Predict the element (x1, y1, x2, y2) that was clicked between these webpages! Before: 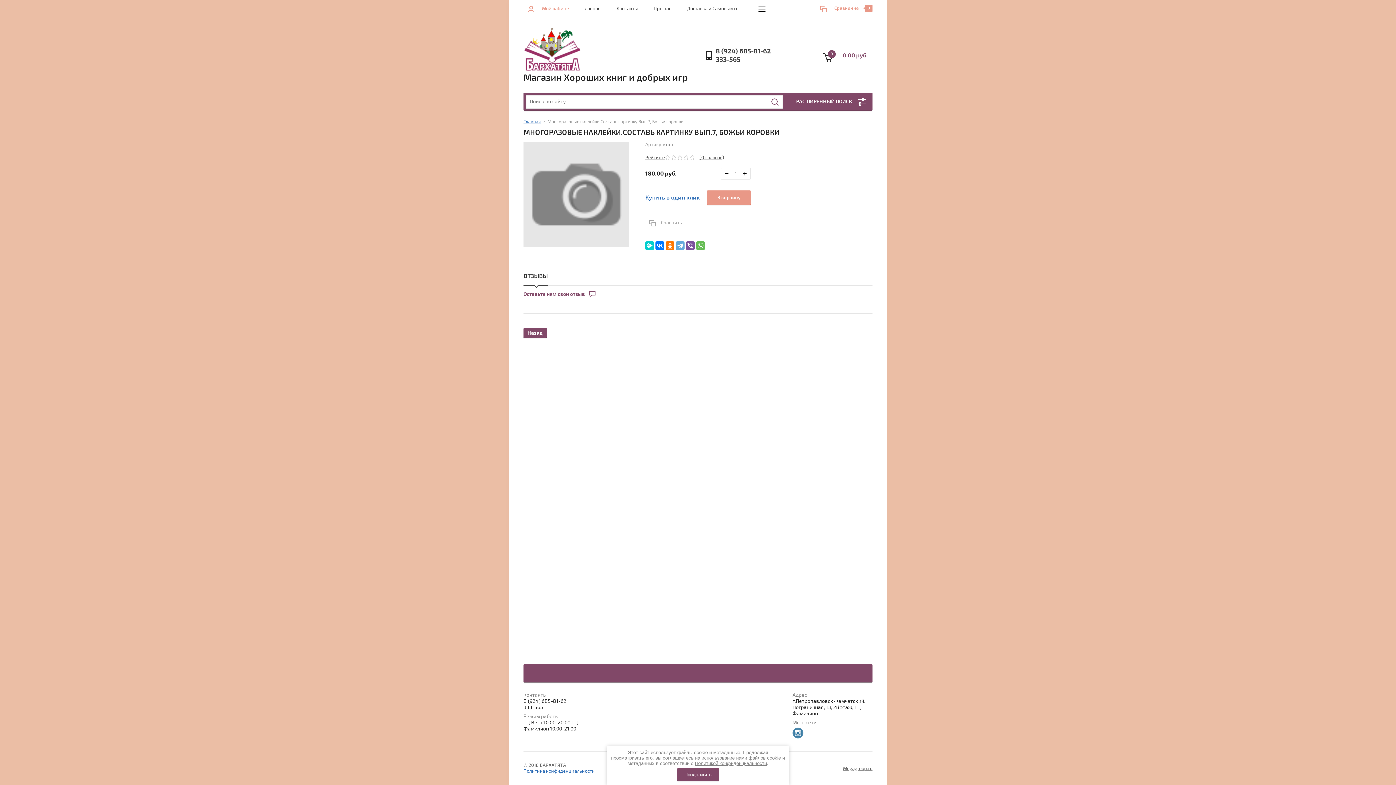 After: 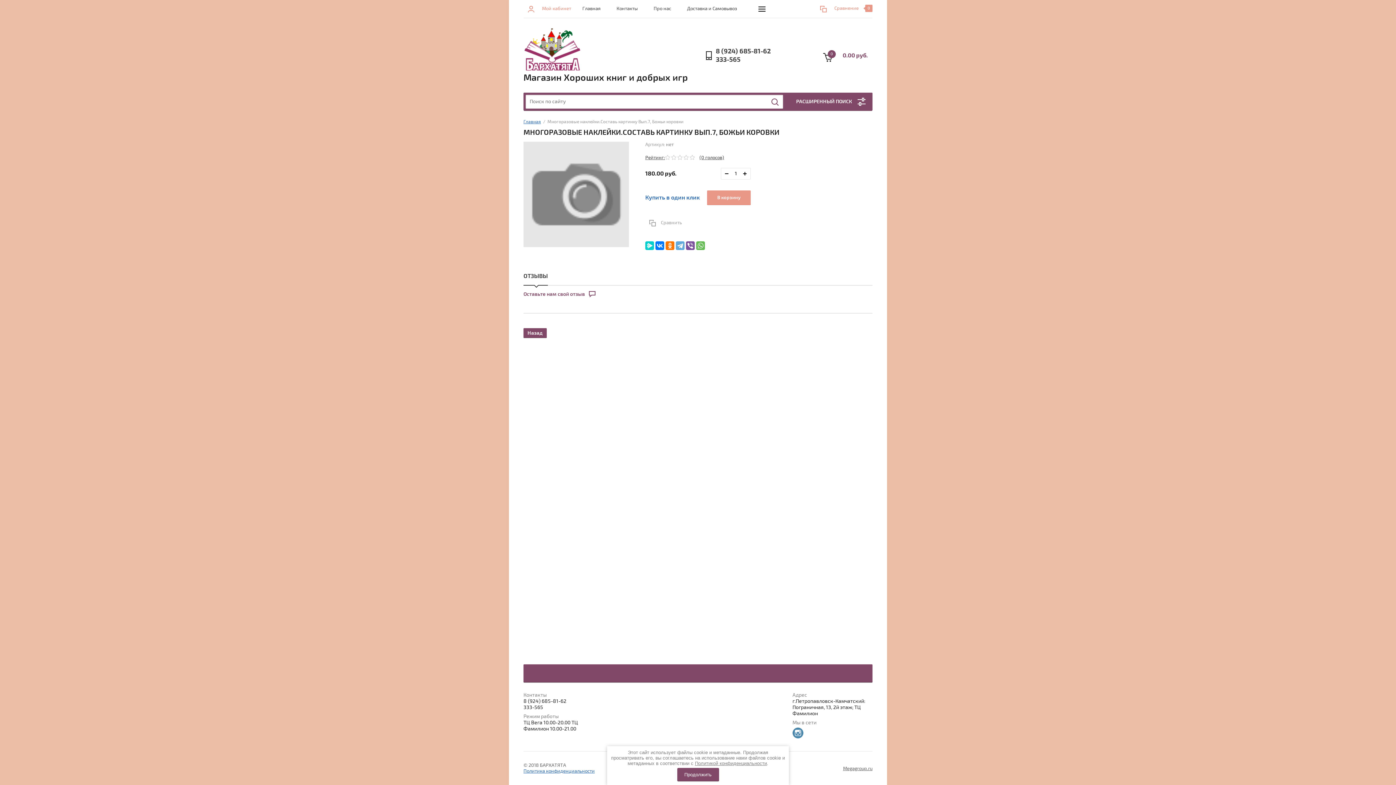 Action: bbox: (687, 0, 737, 17) label: Доставка и Самовывоз